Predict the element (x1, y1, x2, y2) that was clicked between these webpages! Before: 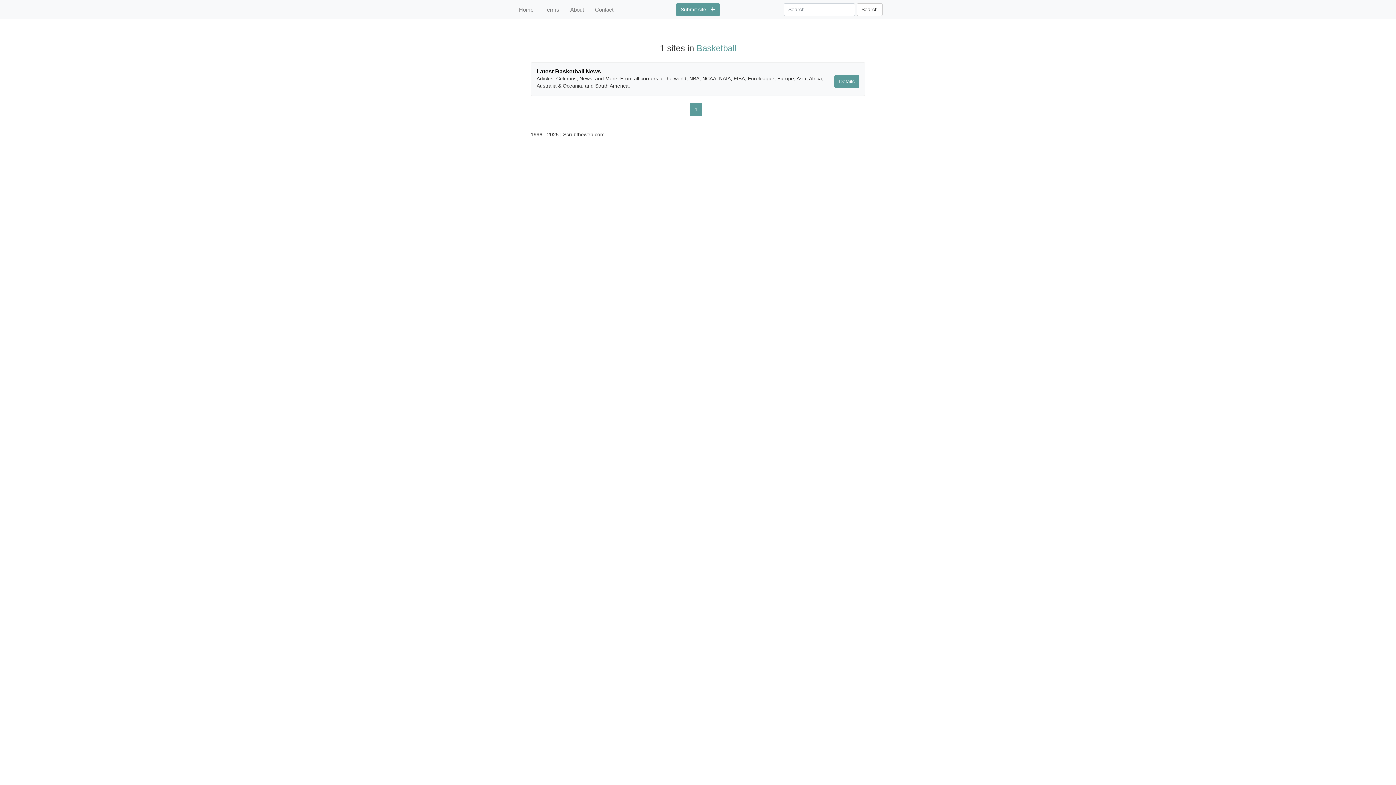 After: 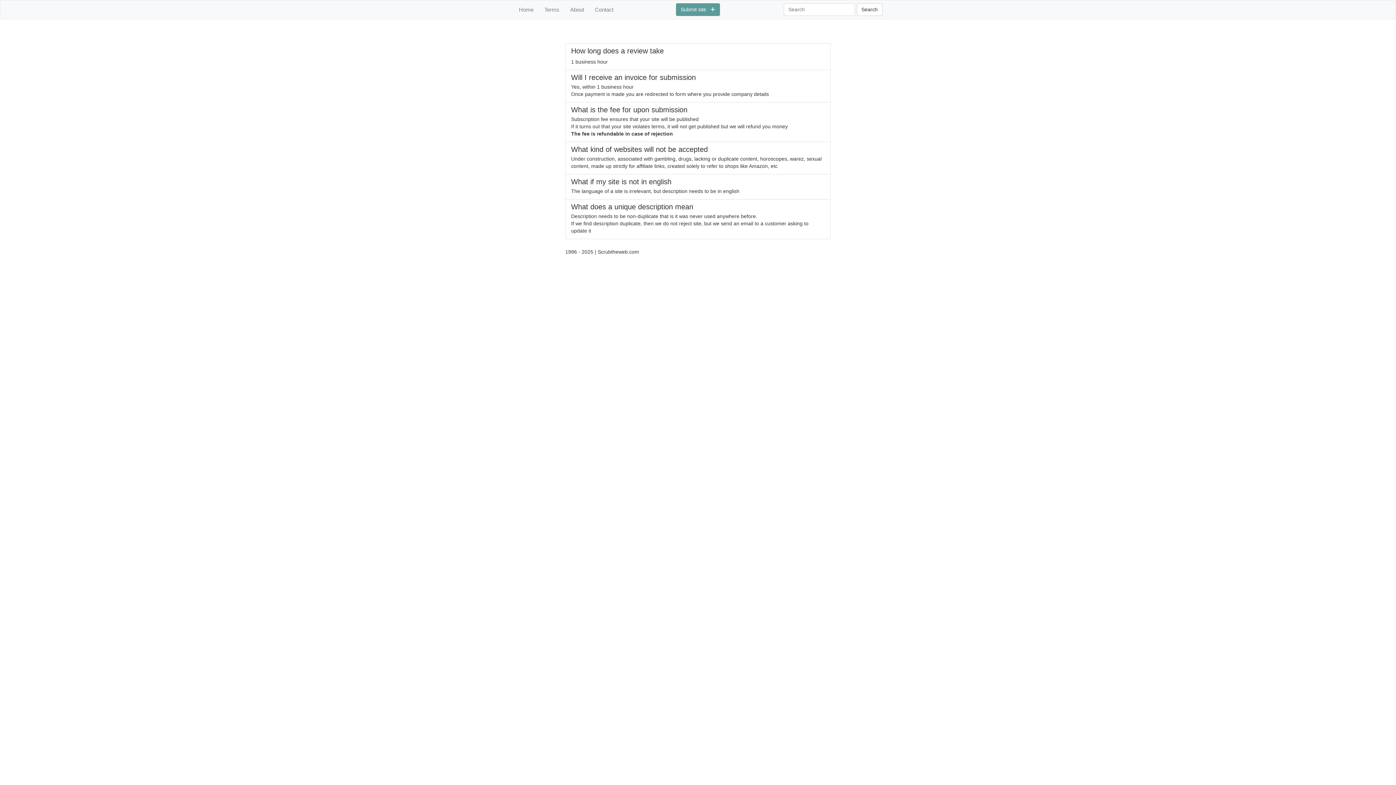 Action: label: Terms bbox: (541, 2, 562, 16)